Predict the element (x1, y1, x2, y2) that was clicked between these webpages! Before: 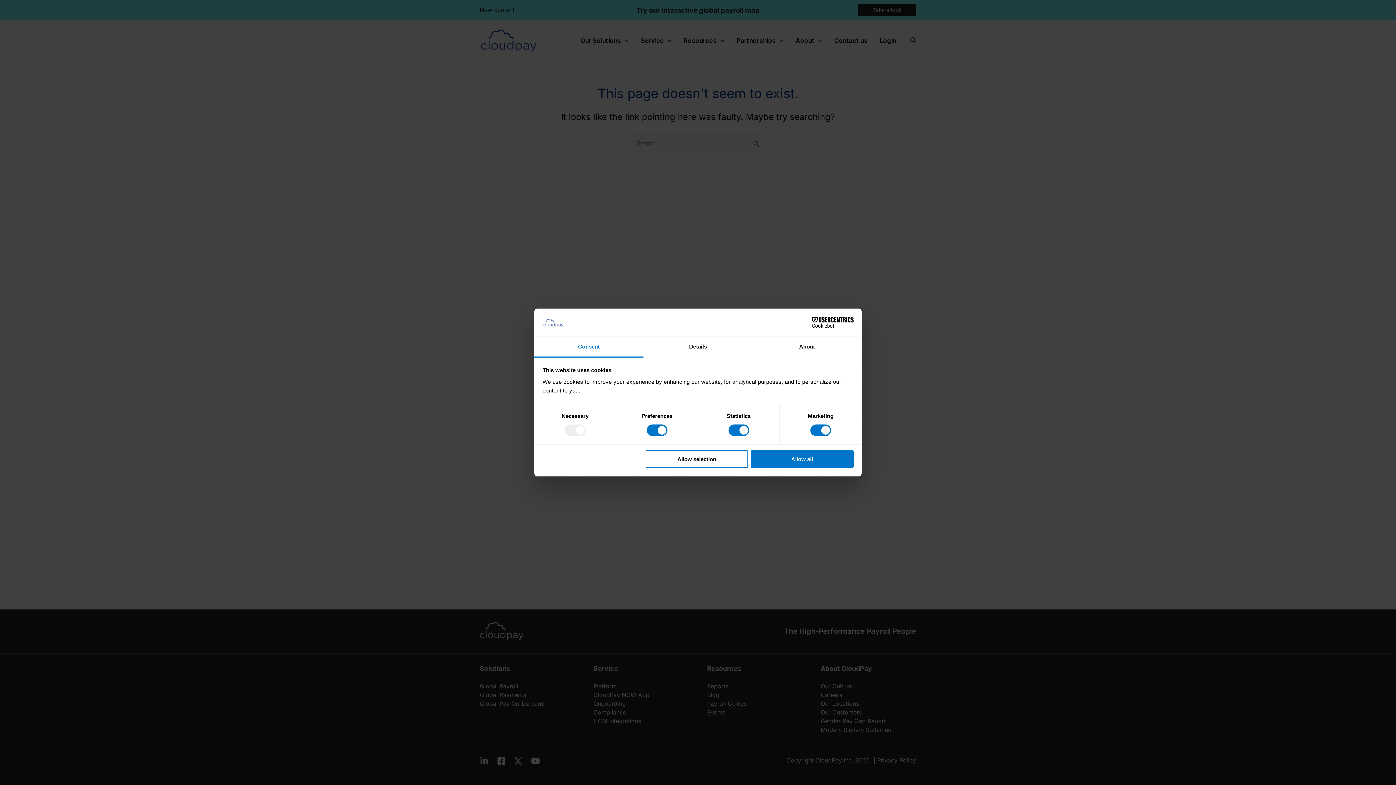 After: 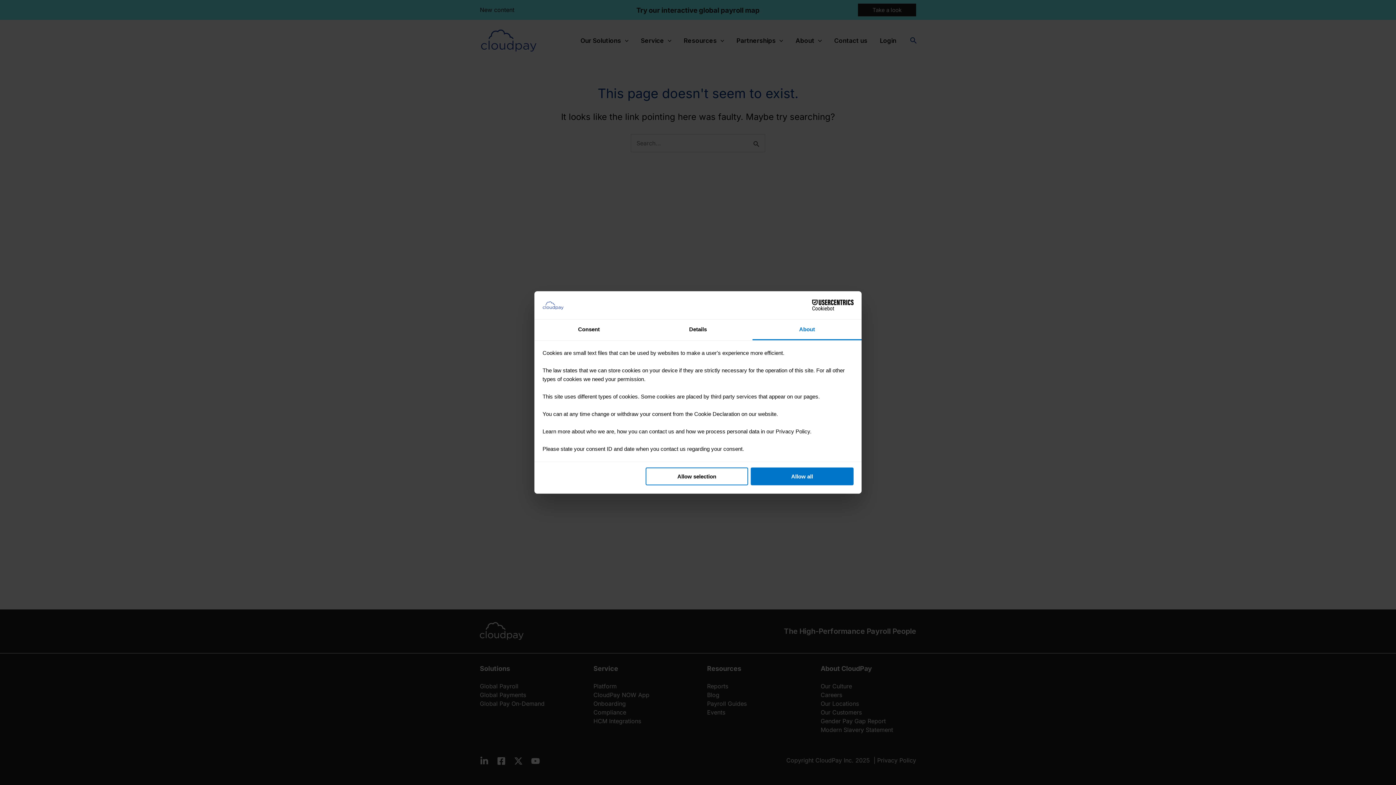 Action: label: About bbox: (752, 337, 861, 357)